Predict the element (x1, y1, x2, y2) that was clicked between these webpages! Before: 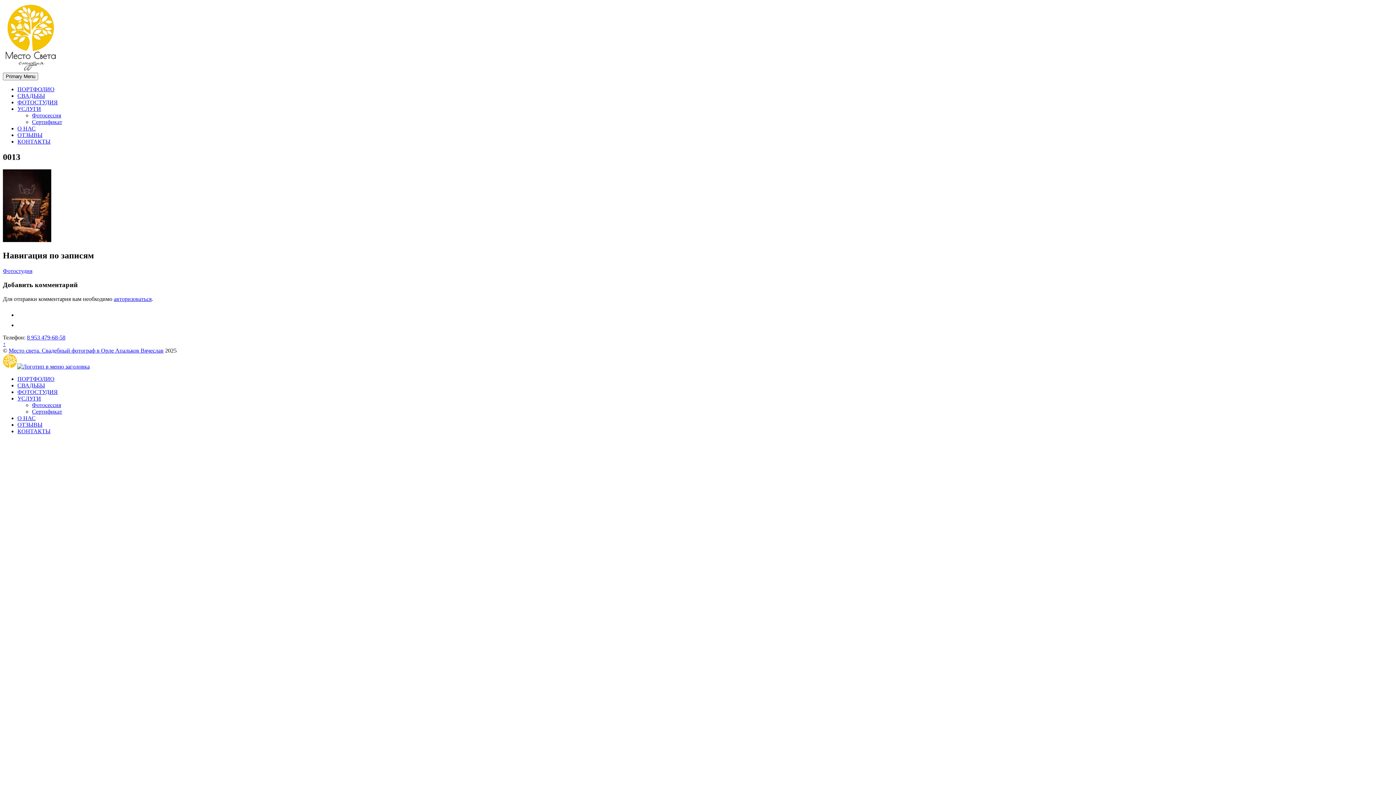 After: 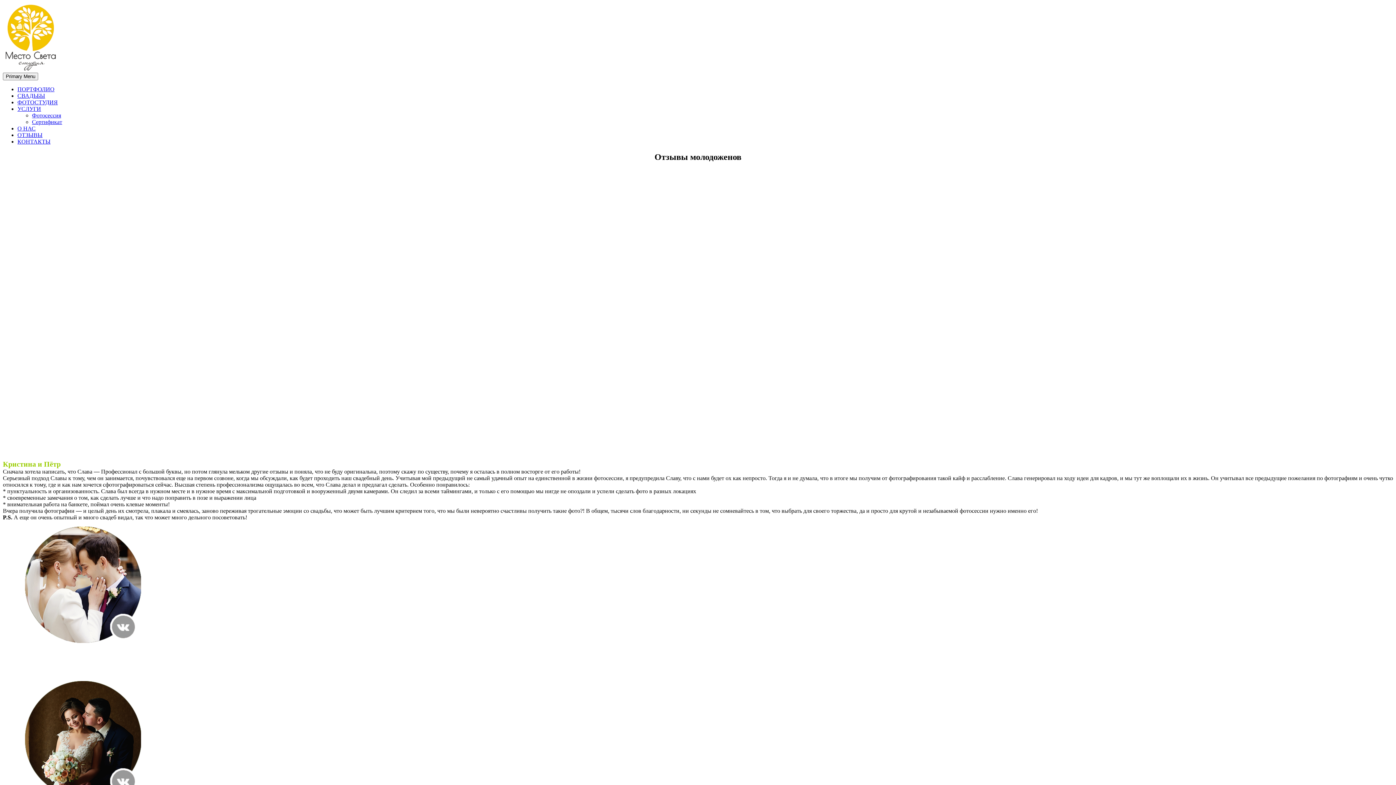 Action: label: ОТЗЫВЫ bbox: (17, 421, 42, 428)